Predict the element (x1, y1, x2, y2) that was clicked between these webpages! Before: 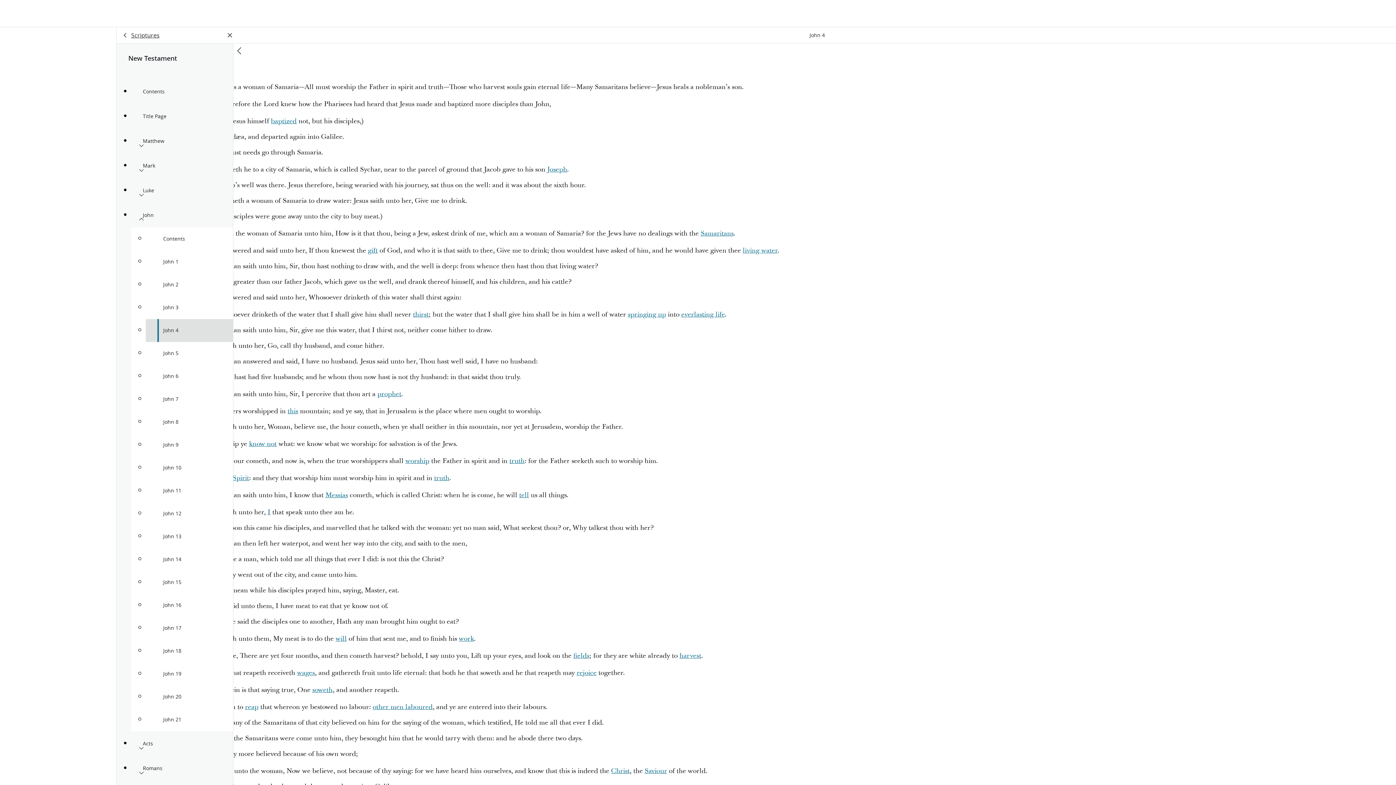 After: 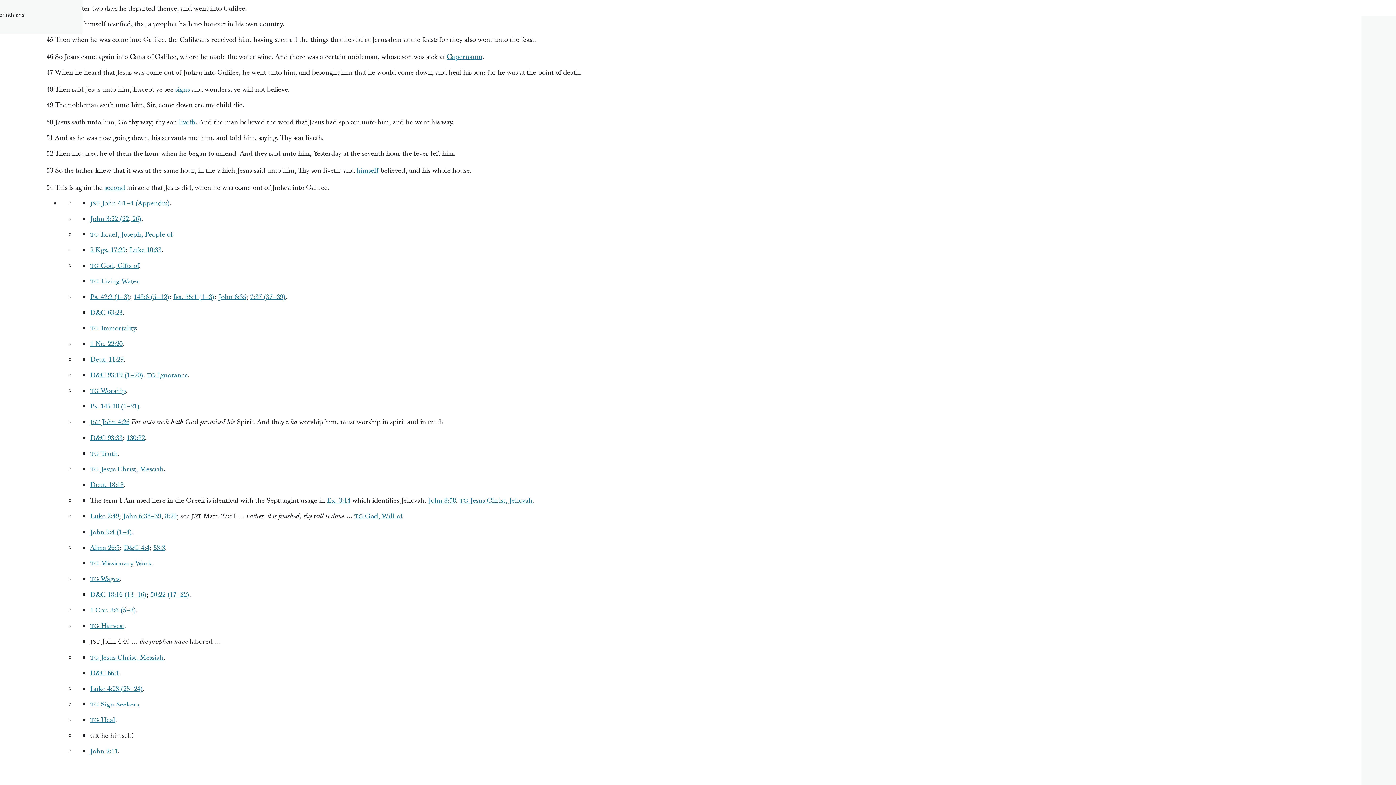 Action: bbox: (573, 651, 589, 660) label: fields